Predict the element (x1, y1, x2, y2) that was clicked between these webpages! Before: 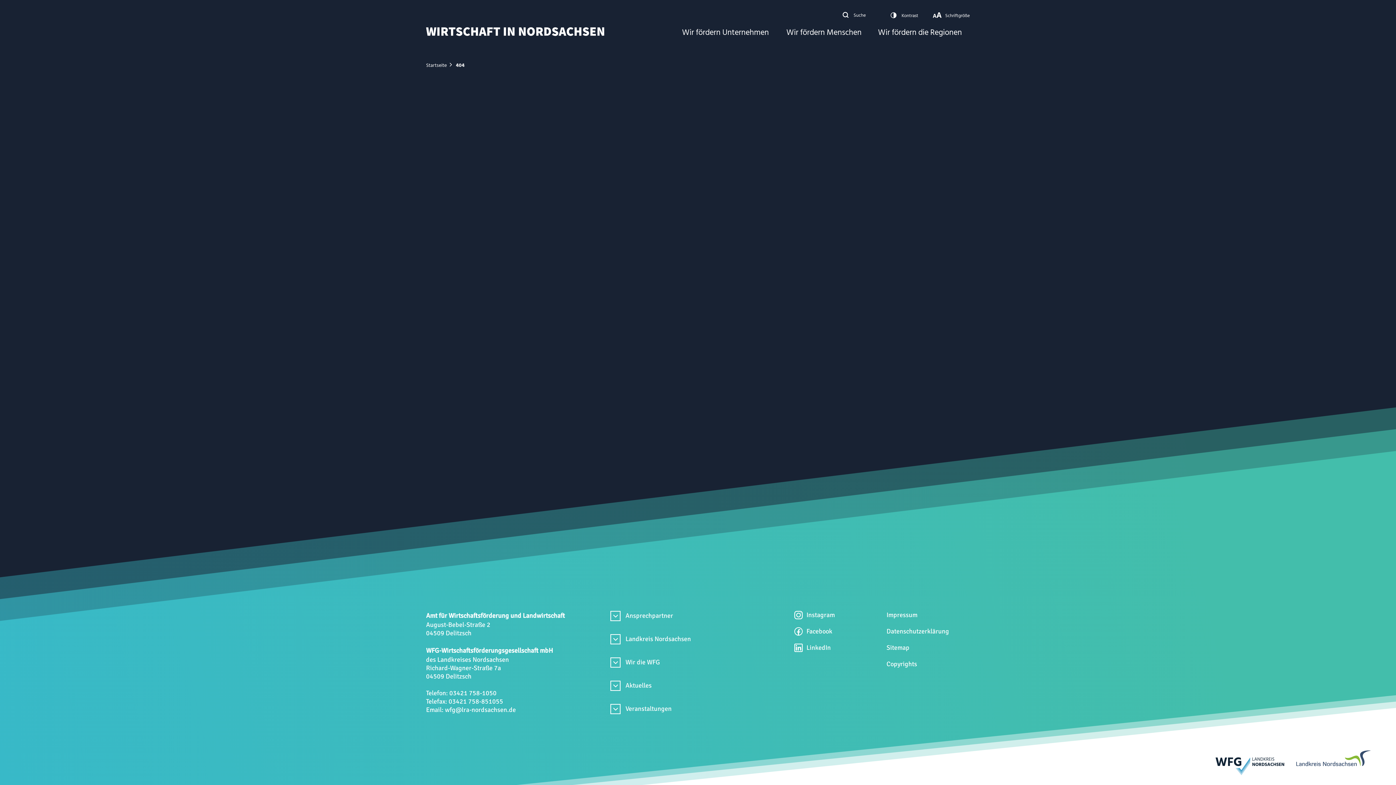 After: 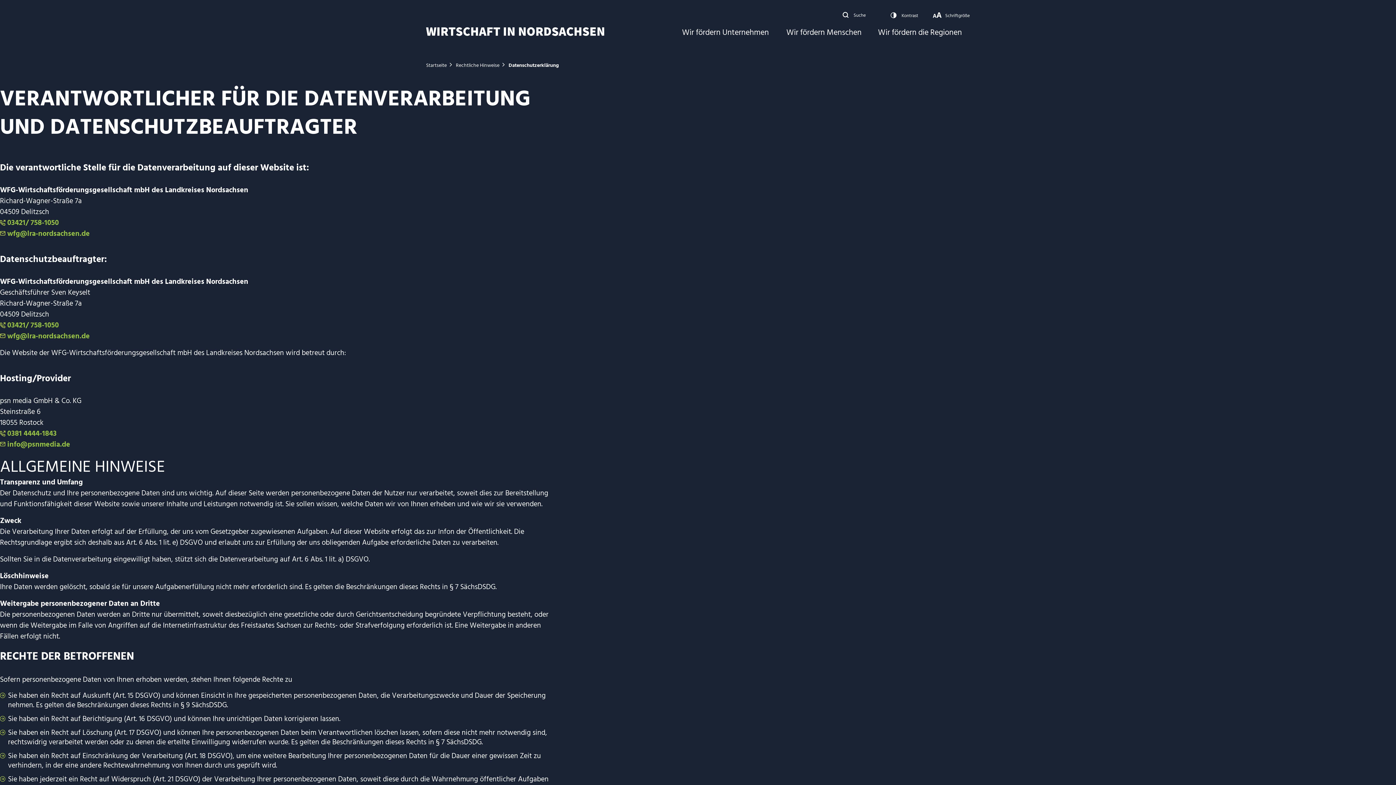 Action: bbox: (886, 627, 949, 635) label: Datenschutzerklärung